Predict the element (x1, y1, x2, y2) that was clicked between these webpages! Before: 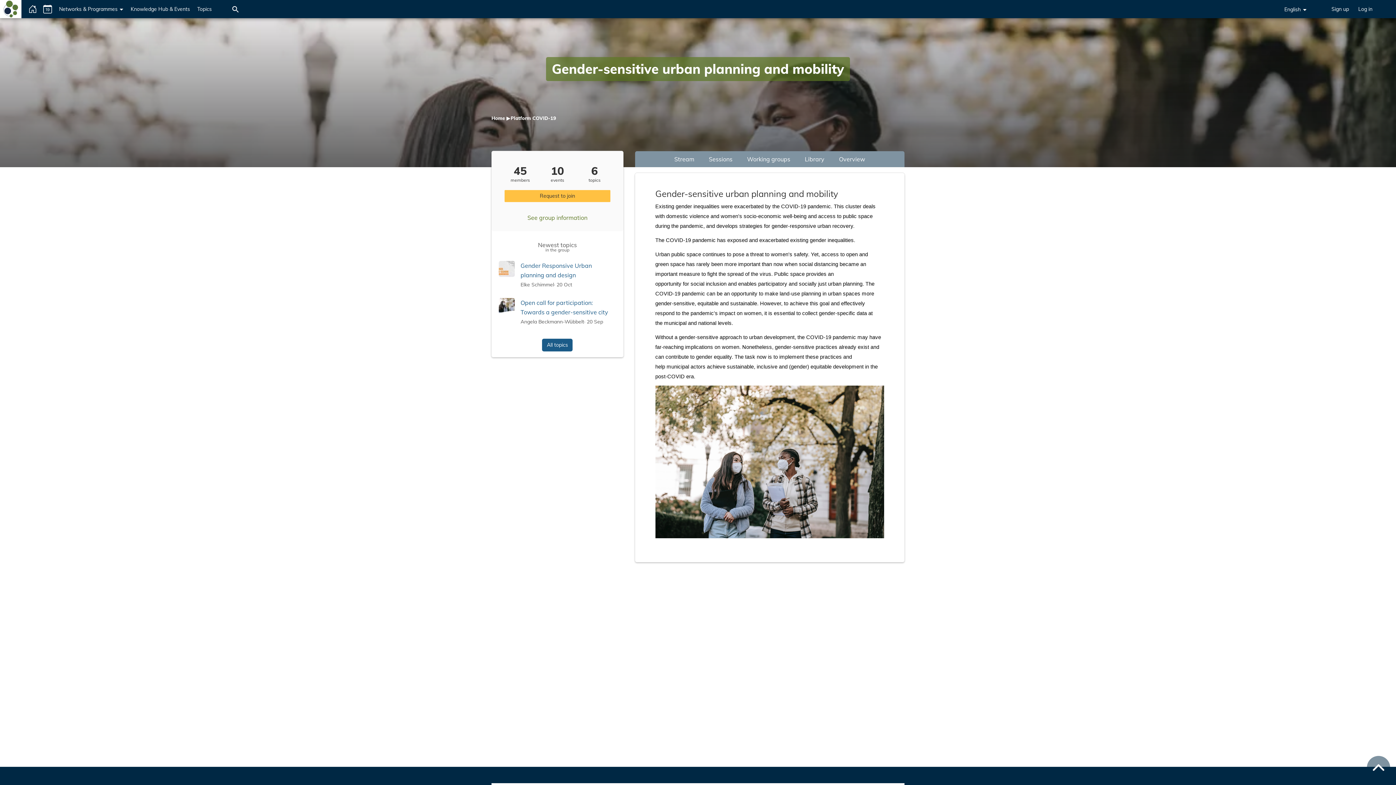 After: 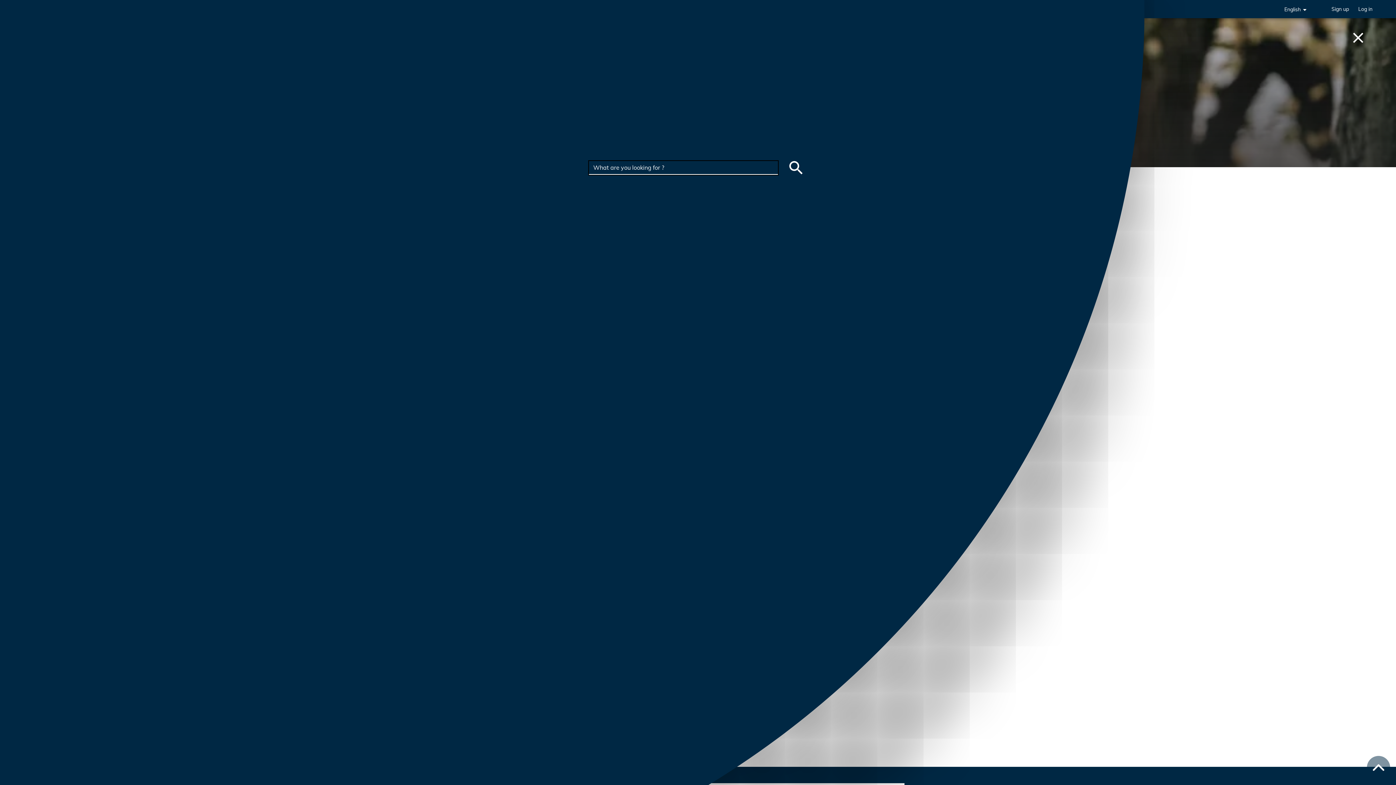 Action: bbox: (226, 0, 244, 18)